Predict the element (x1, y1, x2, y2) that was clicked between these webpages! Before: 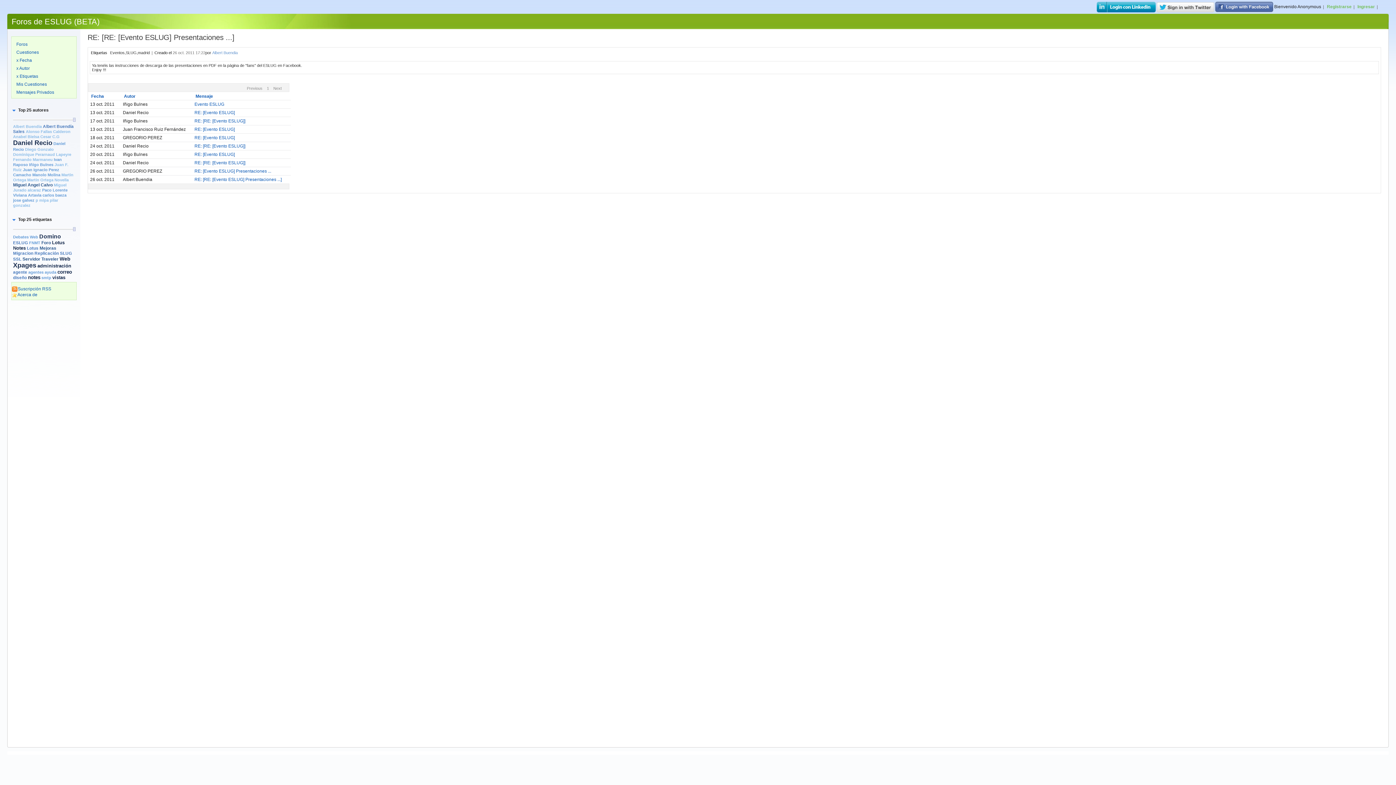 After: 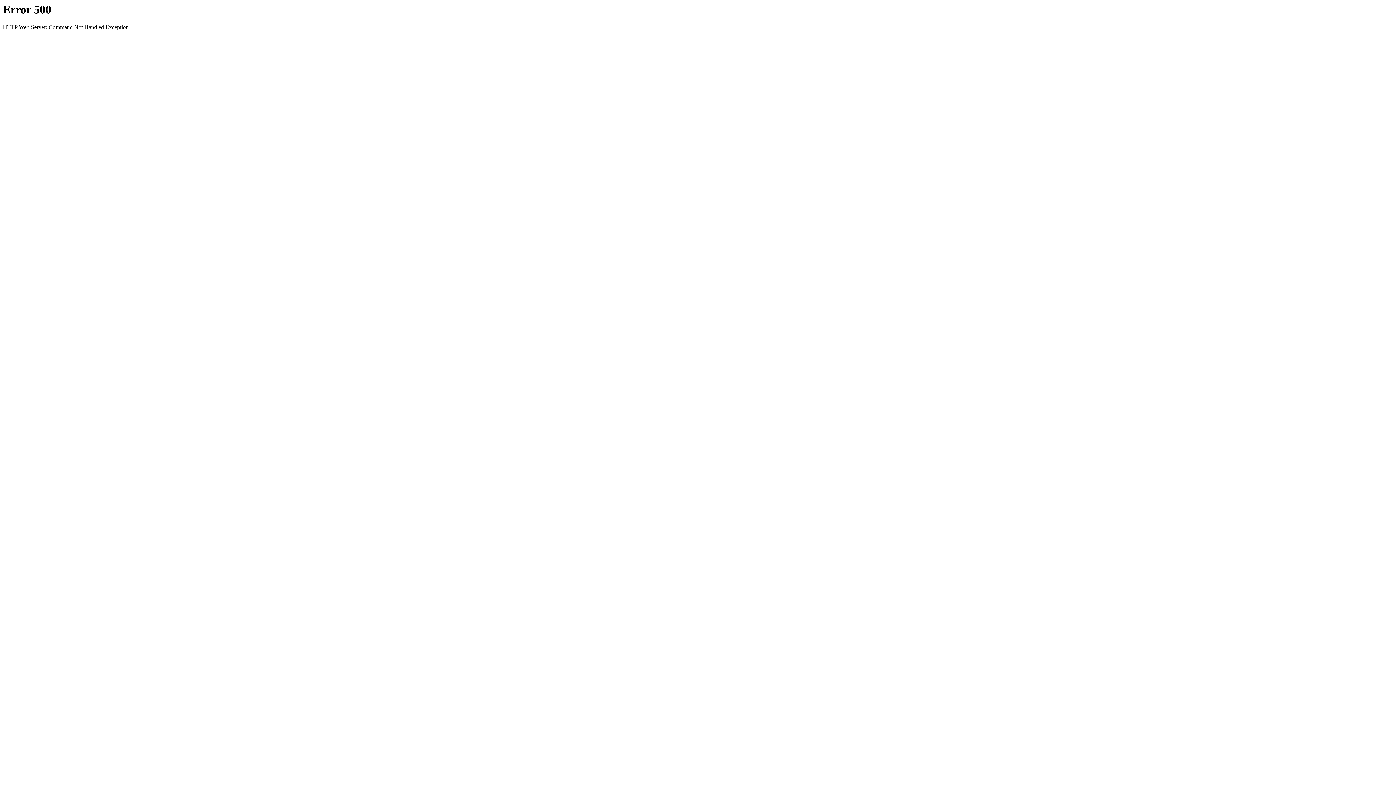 Action: bbox: (13, 157, 52, 161) label: Fernando Marmaneu